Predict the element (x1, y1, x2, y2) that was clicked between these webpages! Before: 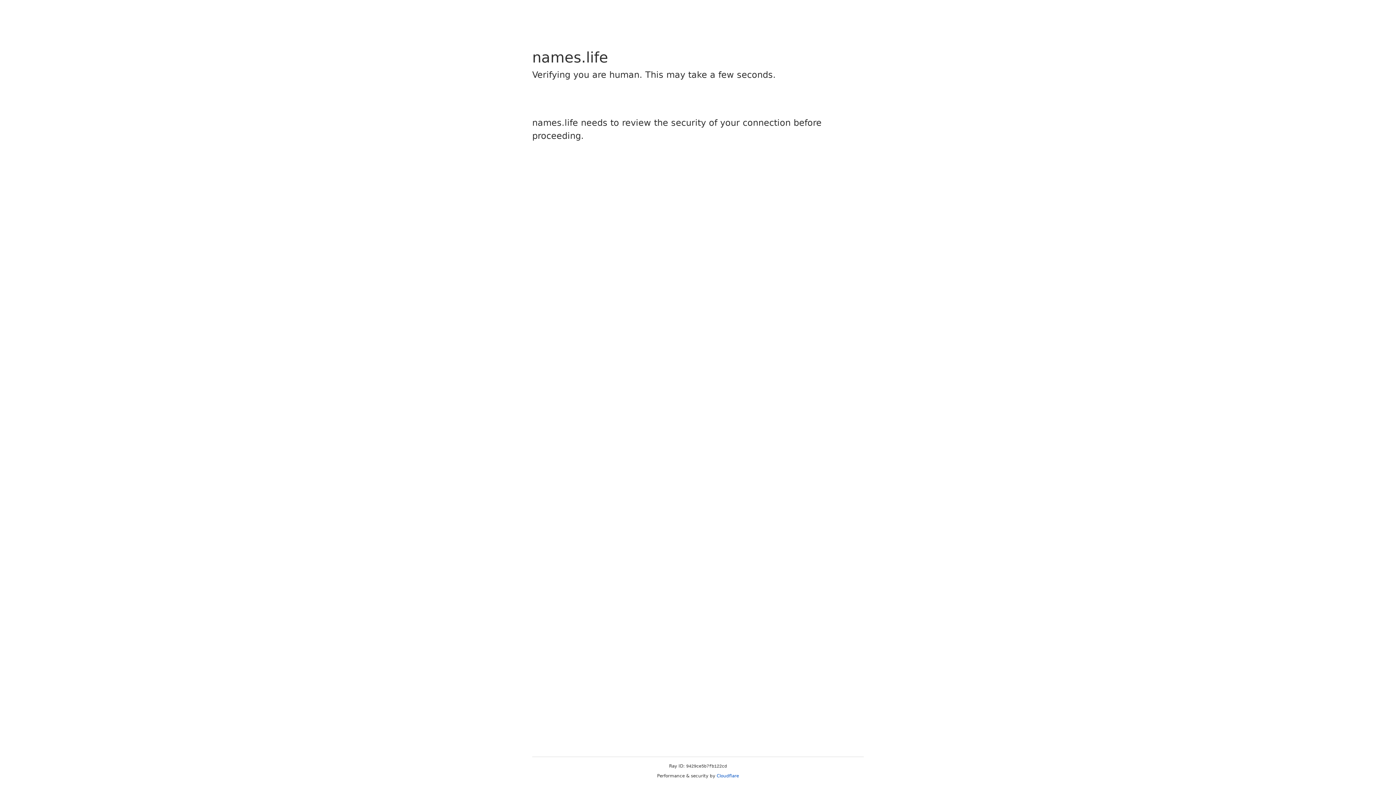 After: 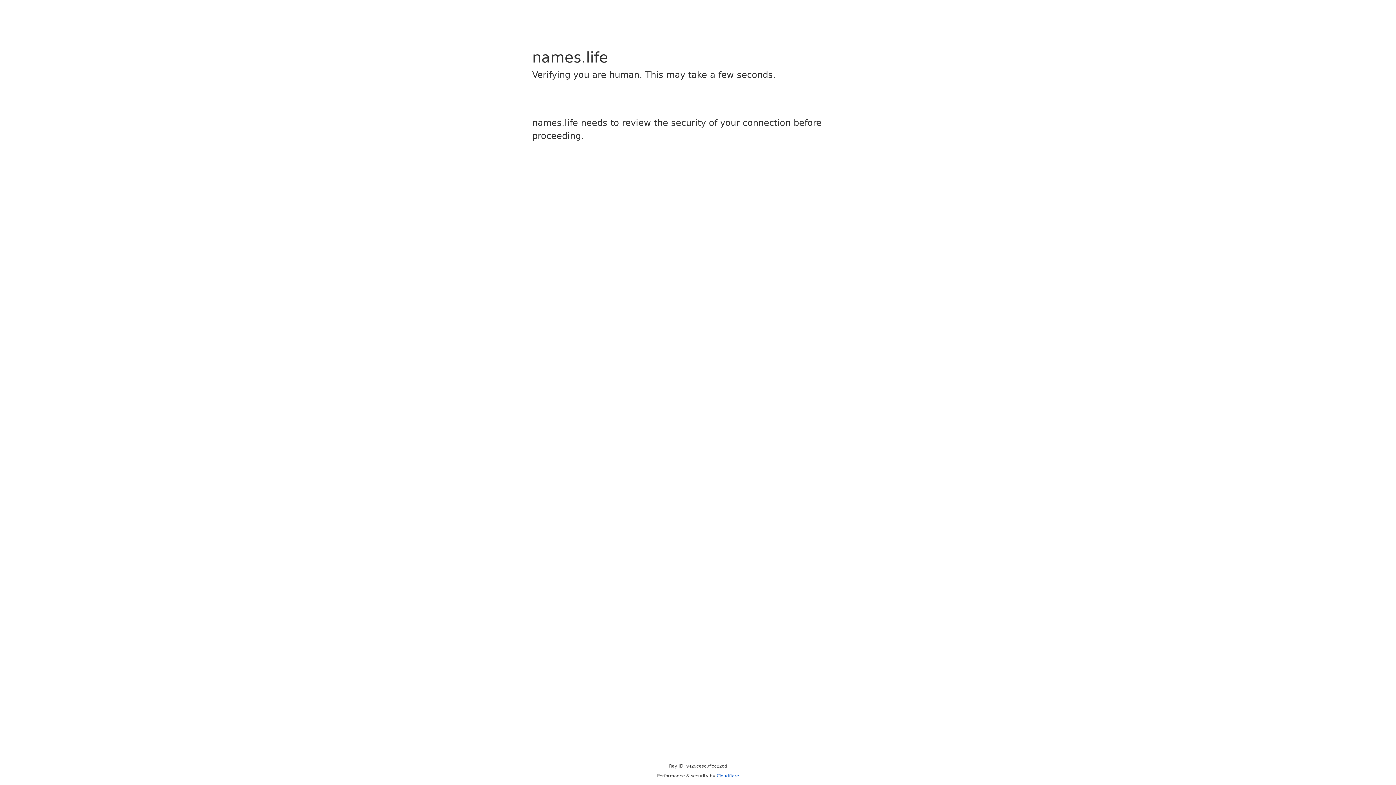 Action: bbox: (716, 773, 739, 778) label: Cloudflare